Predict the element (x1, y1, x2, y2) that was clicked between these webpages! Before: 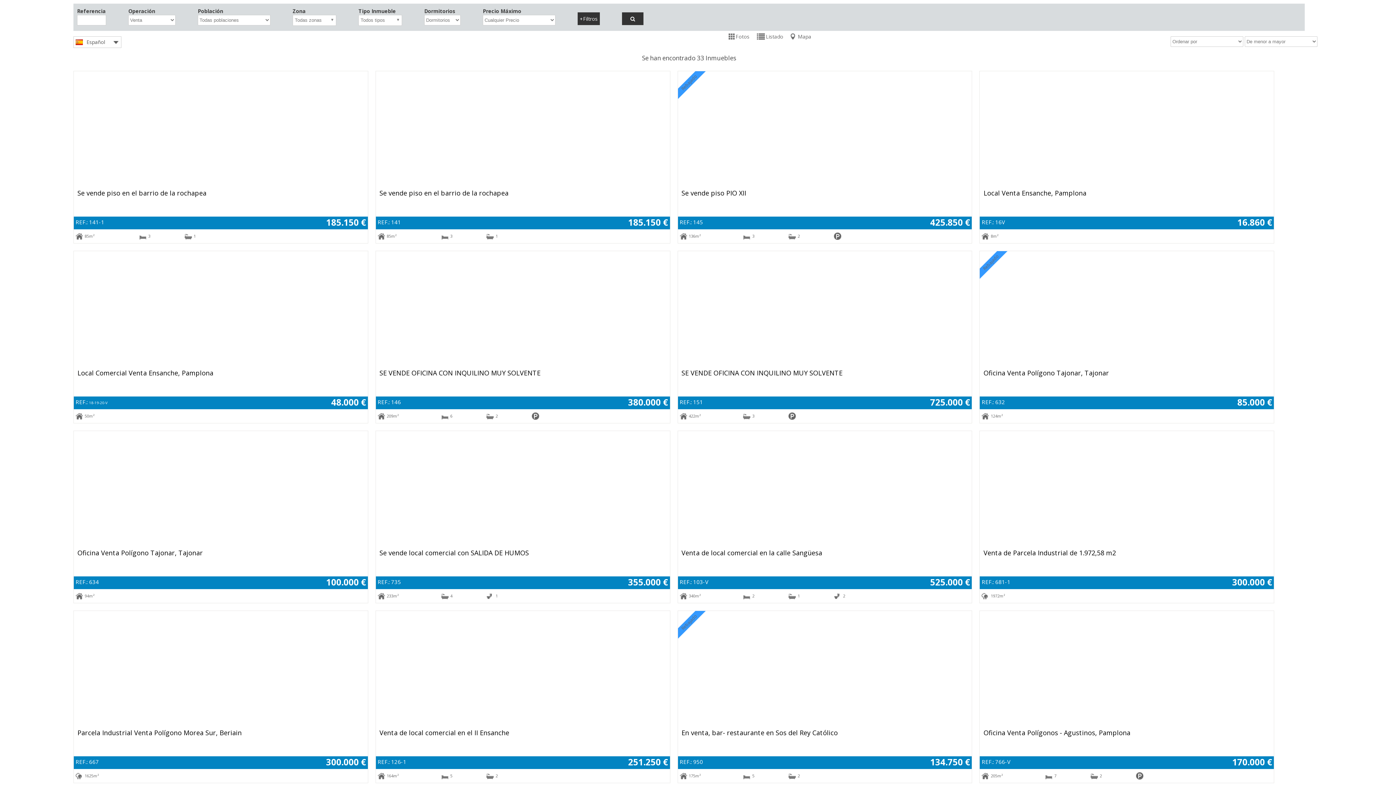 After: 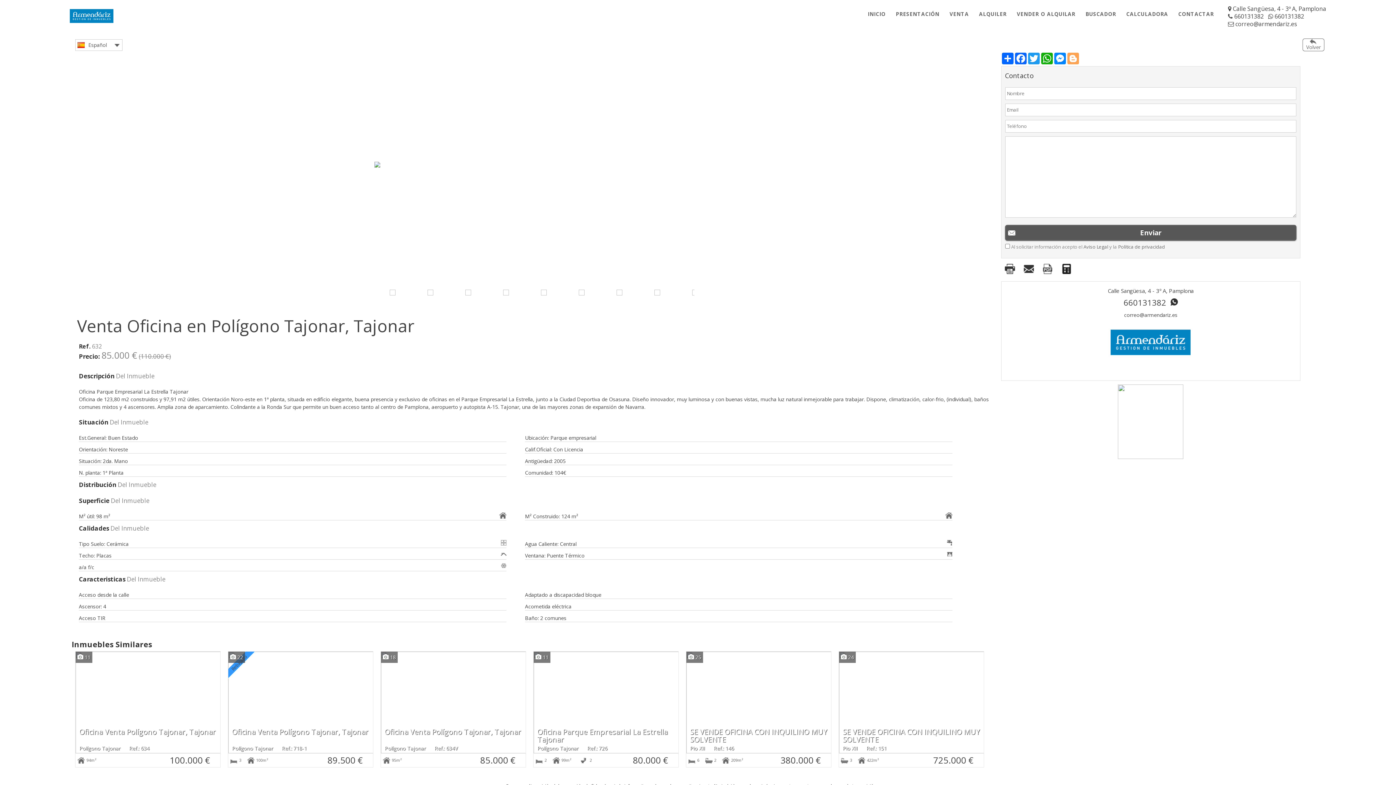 Action: bbox: (979, 250, 1274, 423) label: Rebajado
Oficina Venta Polígono Tajonar, Tajonar
REF.: 632
85.000 €

124m²